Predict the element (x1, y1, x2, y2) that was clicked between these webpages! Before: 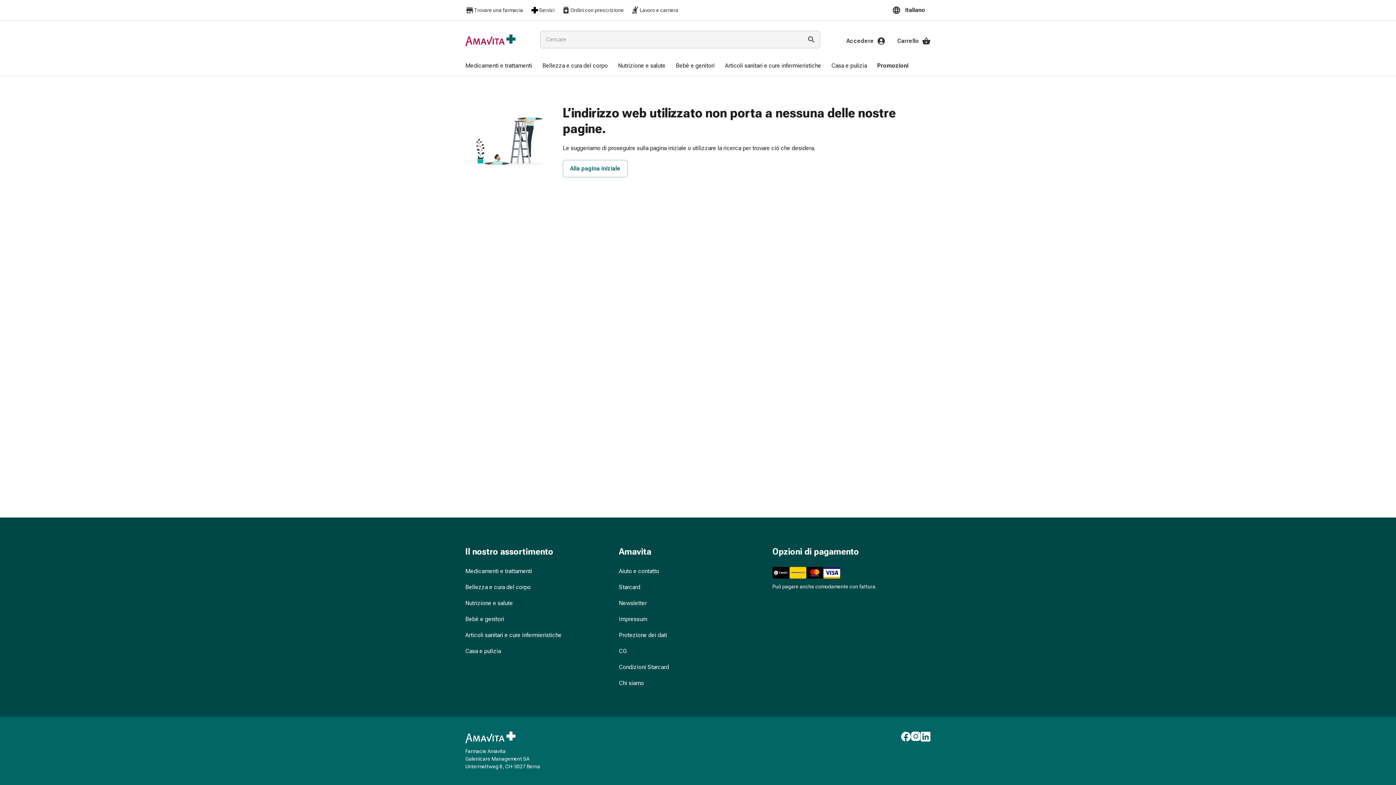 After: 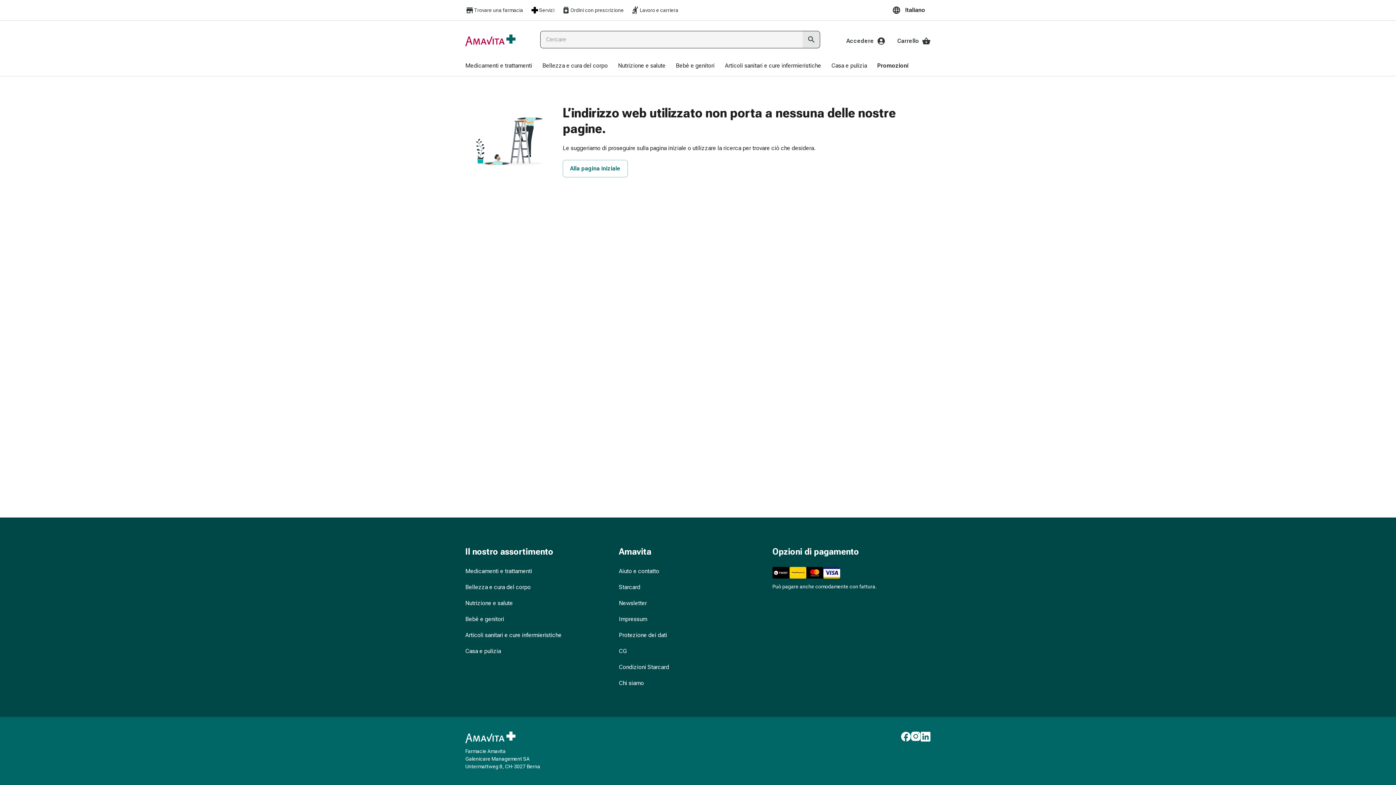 Action: bbox: (802, 30, 820, 48) label: Esegui la ricerca